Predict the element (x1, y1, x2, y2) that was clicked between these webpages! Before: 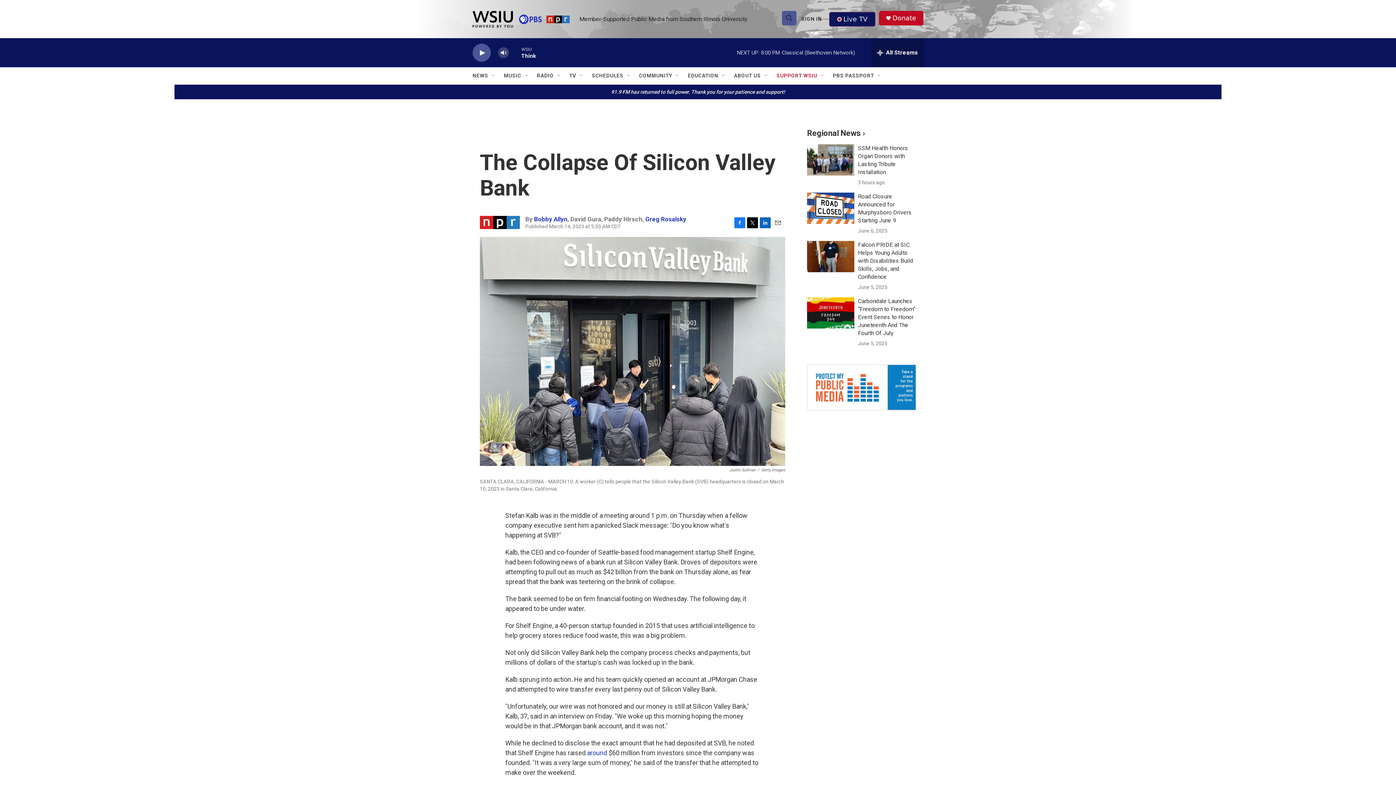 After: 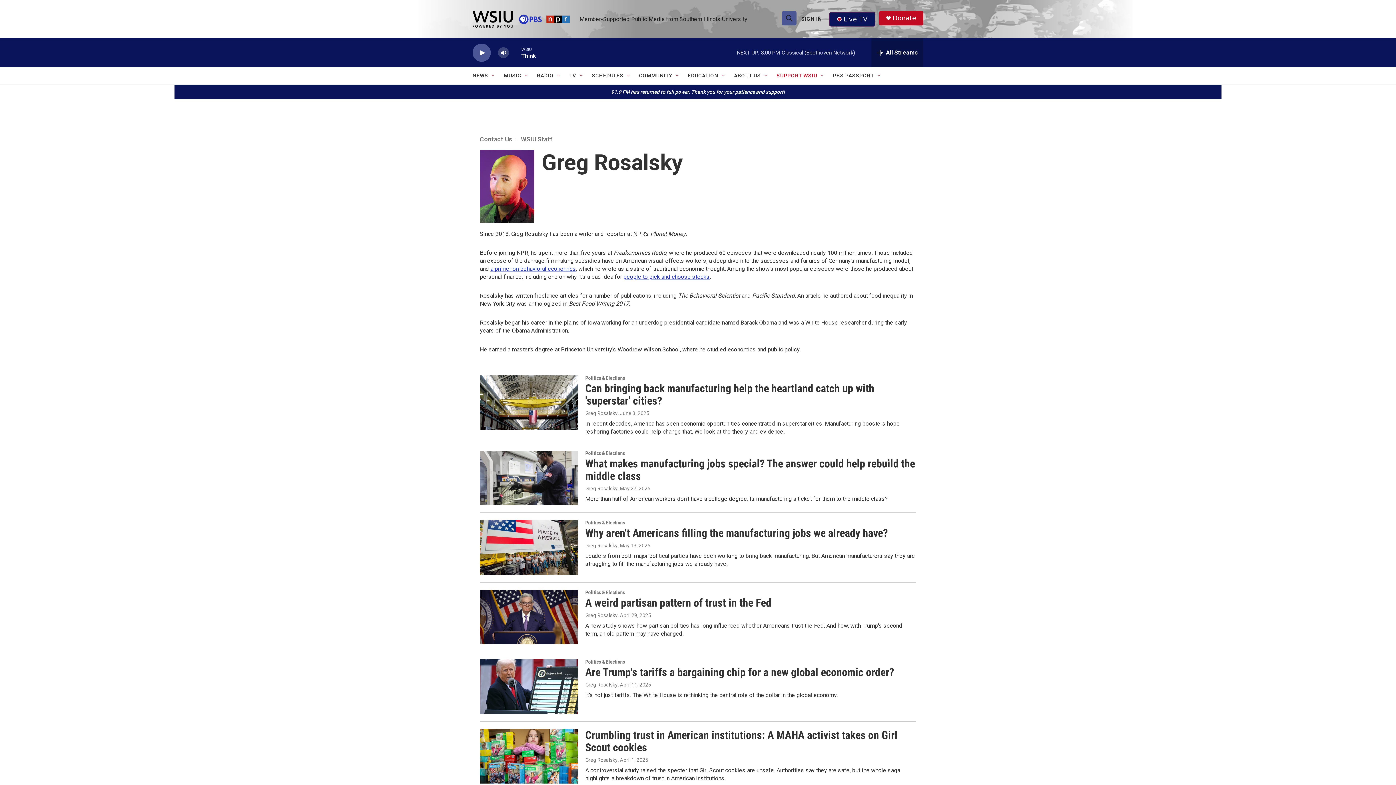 Action: bbox: (645, 215, 686, 222) label: Greg Rosalsky